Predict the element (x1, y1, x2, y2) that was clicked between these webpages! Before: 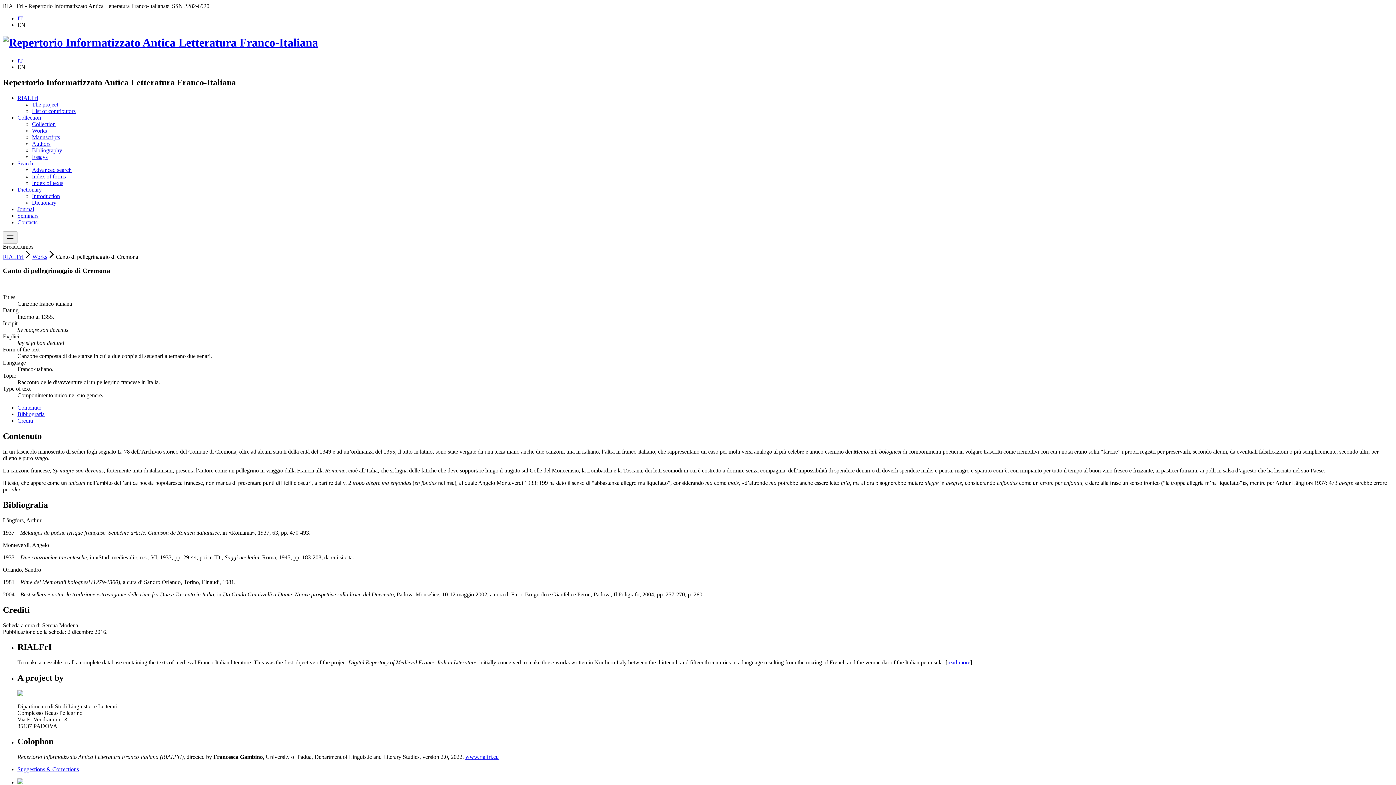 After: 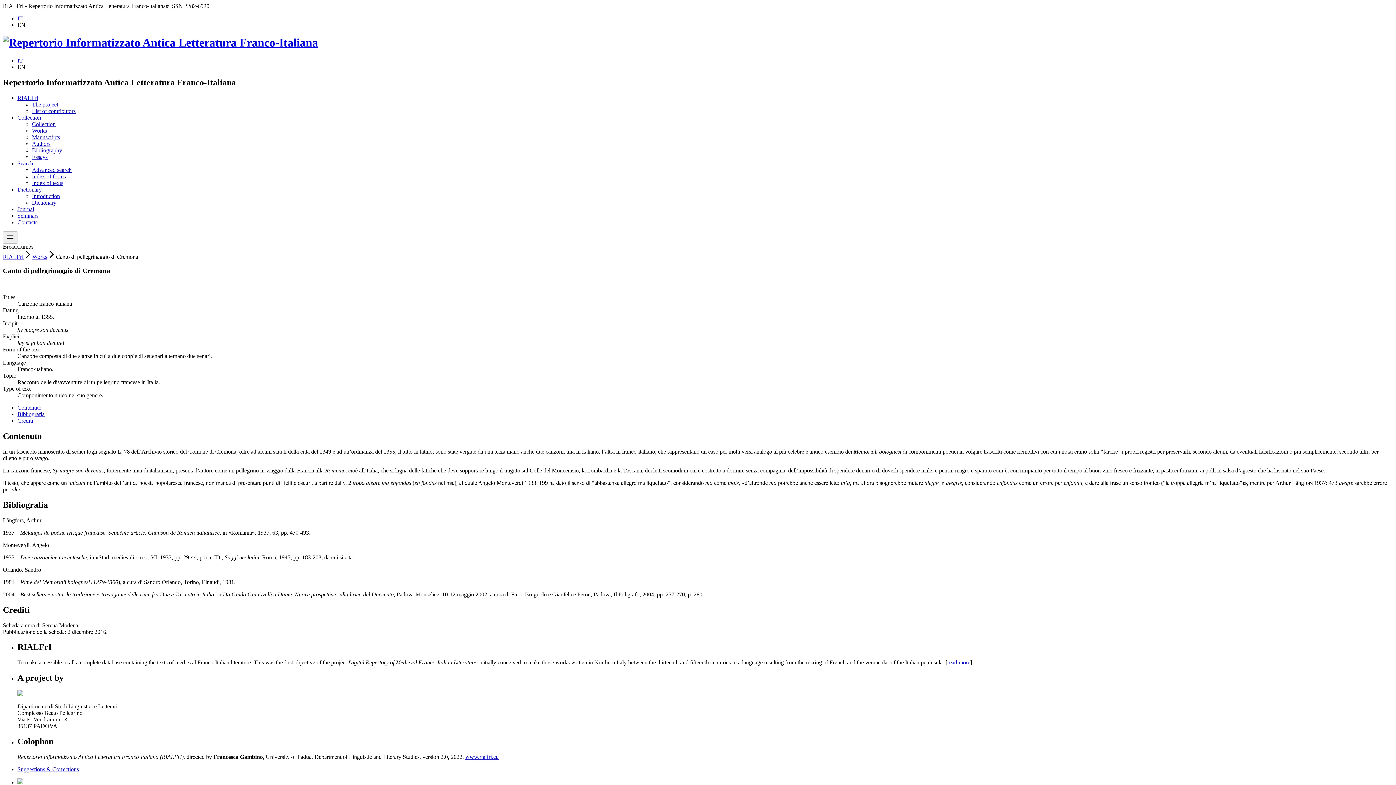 Action: bbox: (17, 114, 41, 120) label: Collection